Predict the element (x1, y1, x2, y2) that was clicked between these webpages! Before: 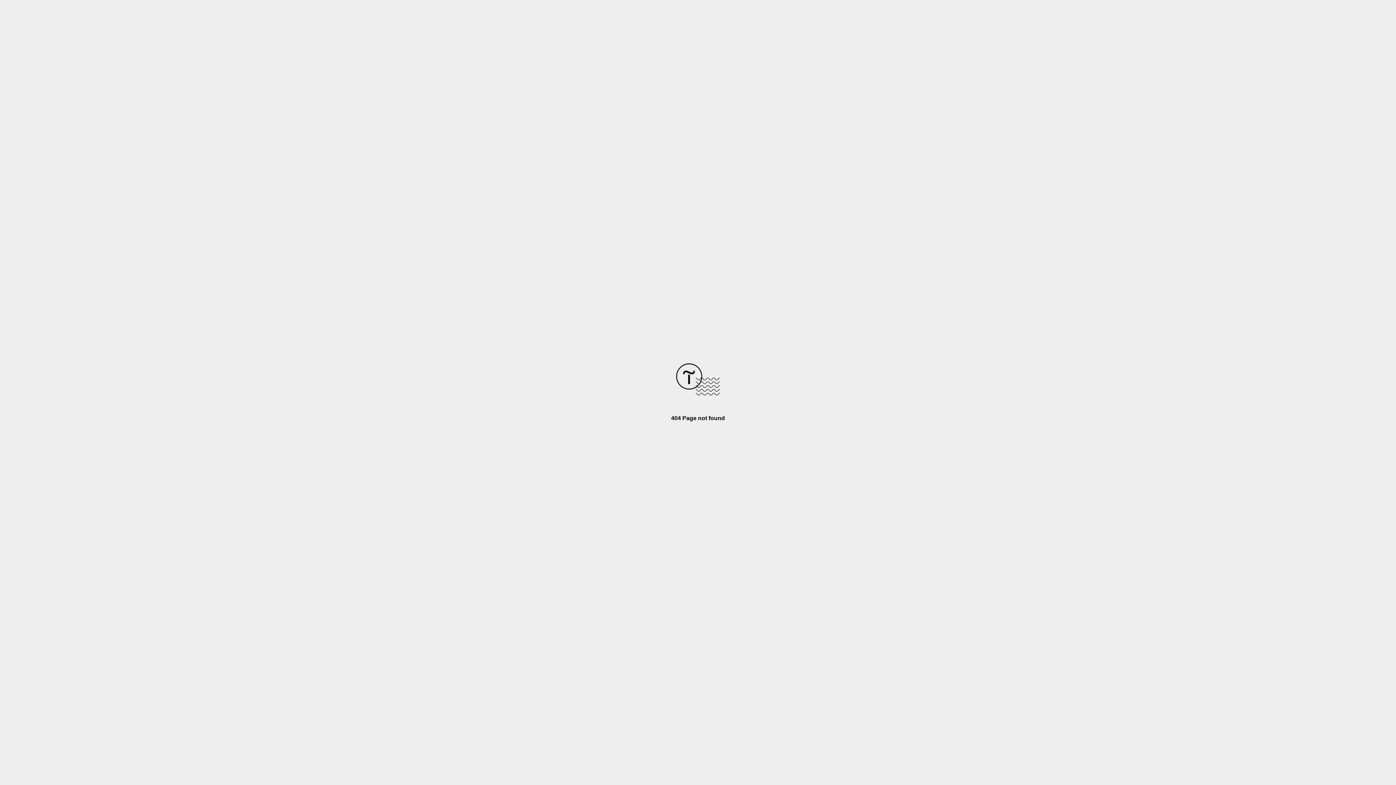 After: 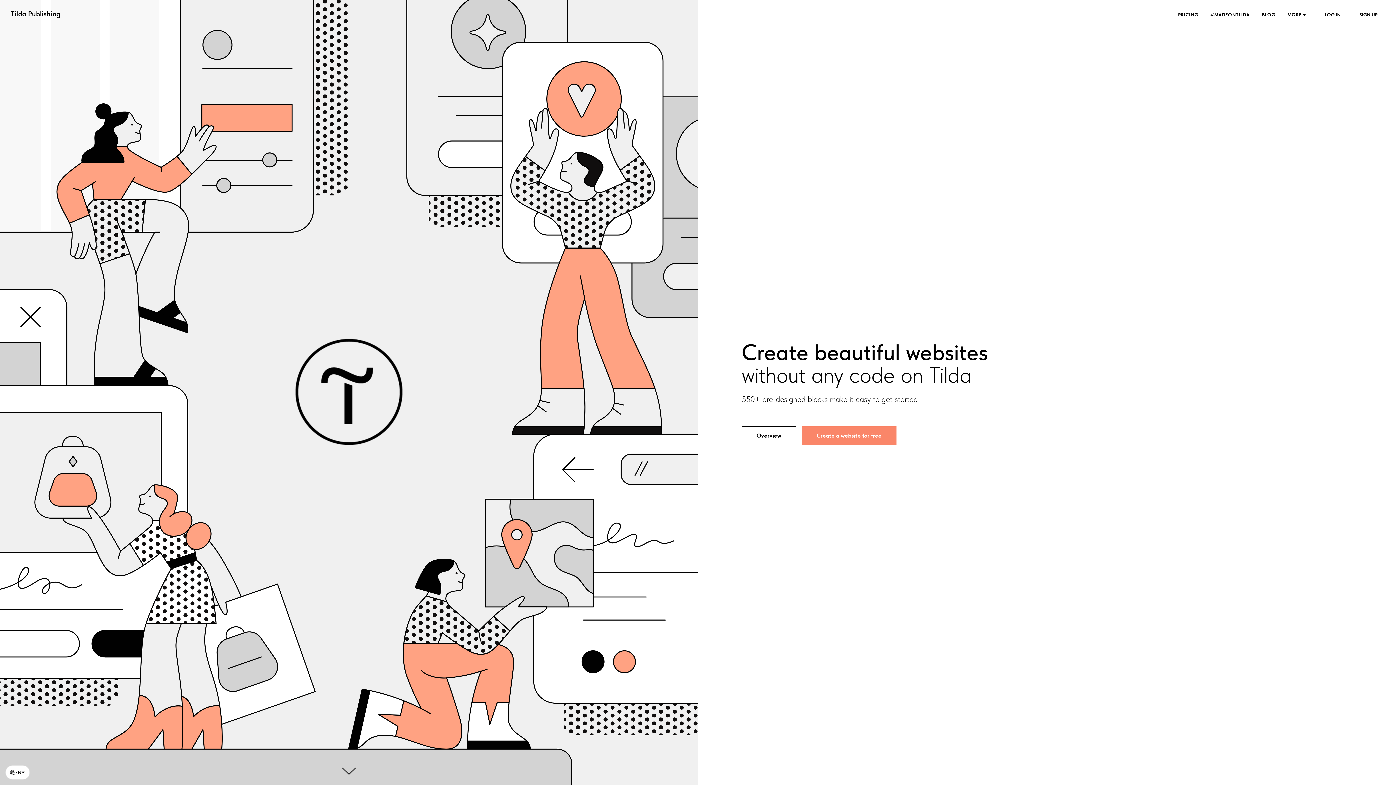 Action: bbox: (676, 390, 720, 396)